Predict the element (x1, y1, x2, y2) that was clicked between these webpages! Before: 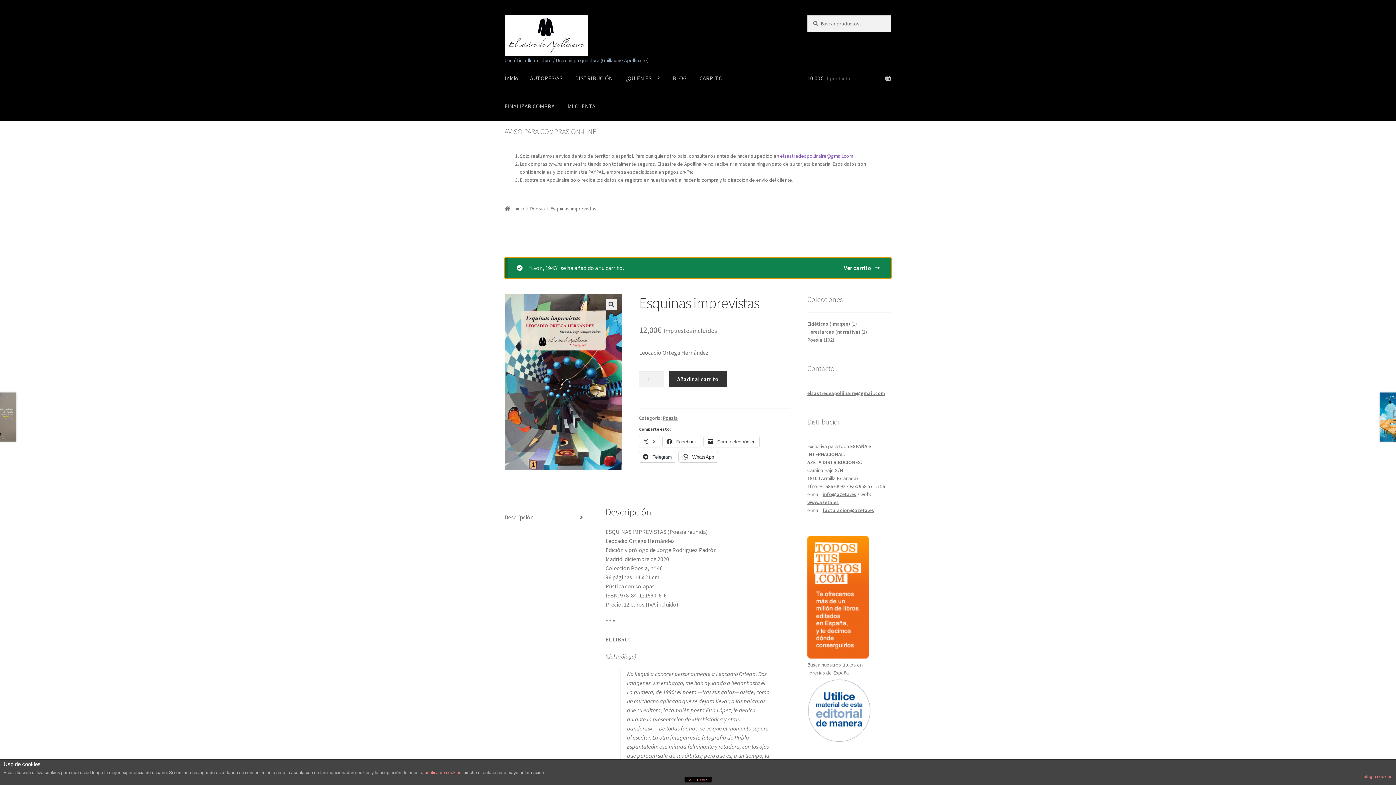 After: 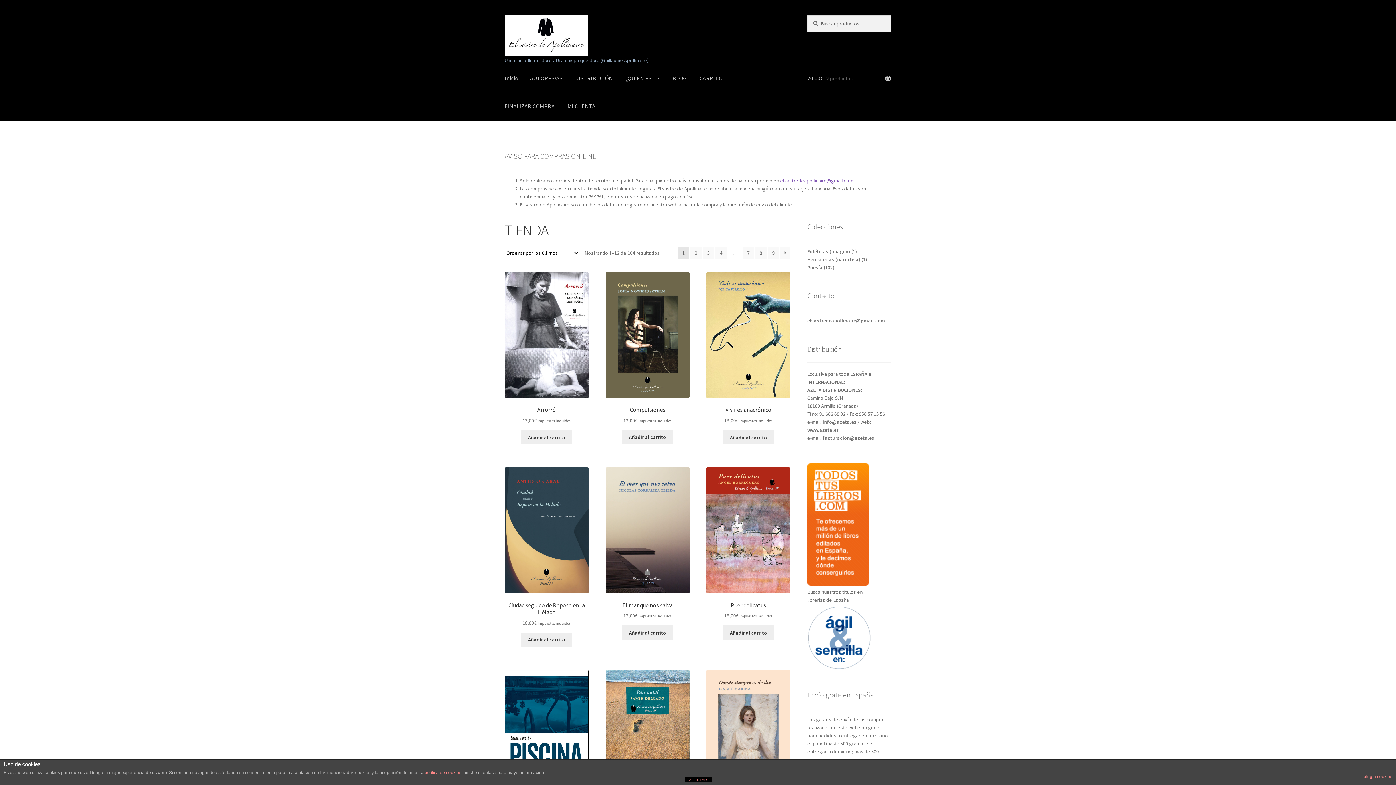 Action: bbox: (498, 64, 524, 92) label: Inicio